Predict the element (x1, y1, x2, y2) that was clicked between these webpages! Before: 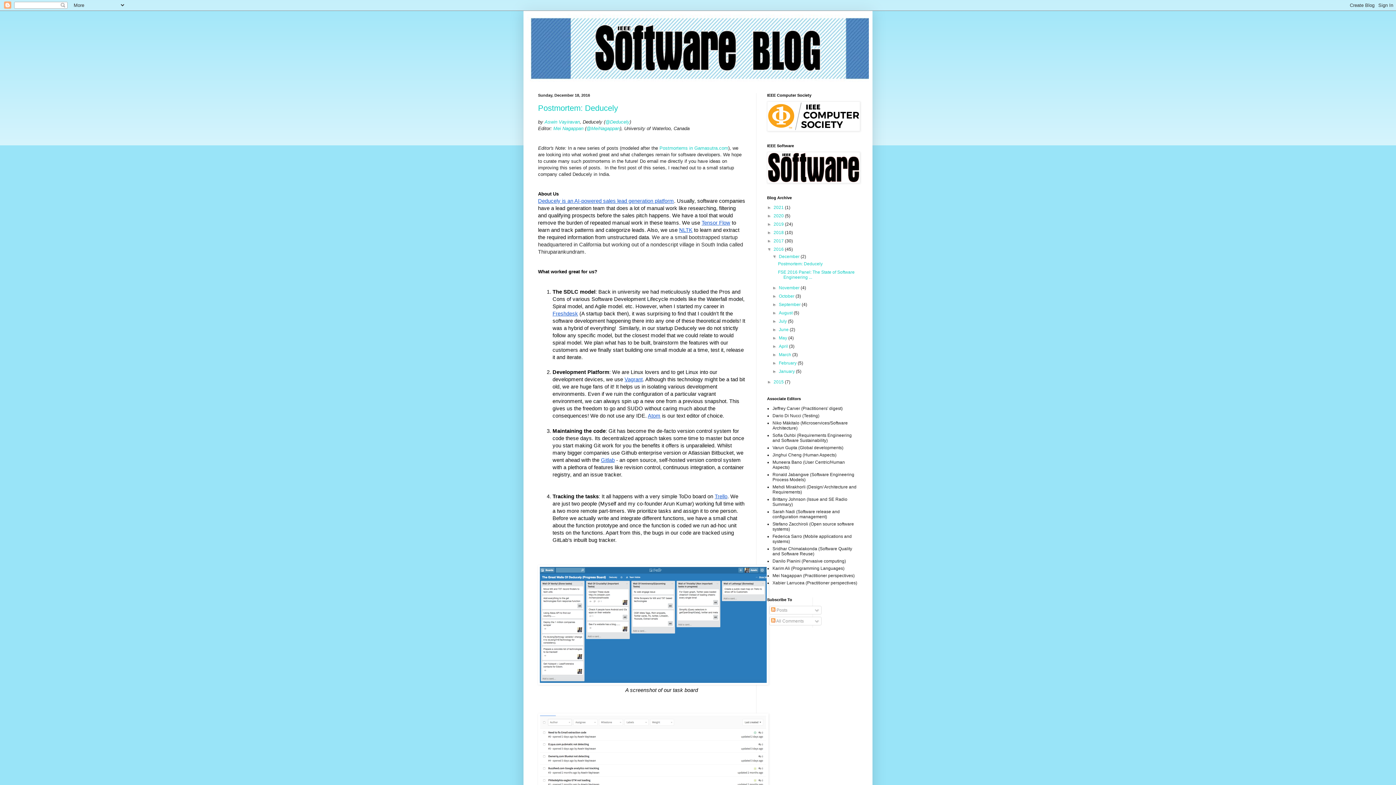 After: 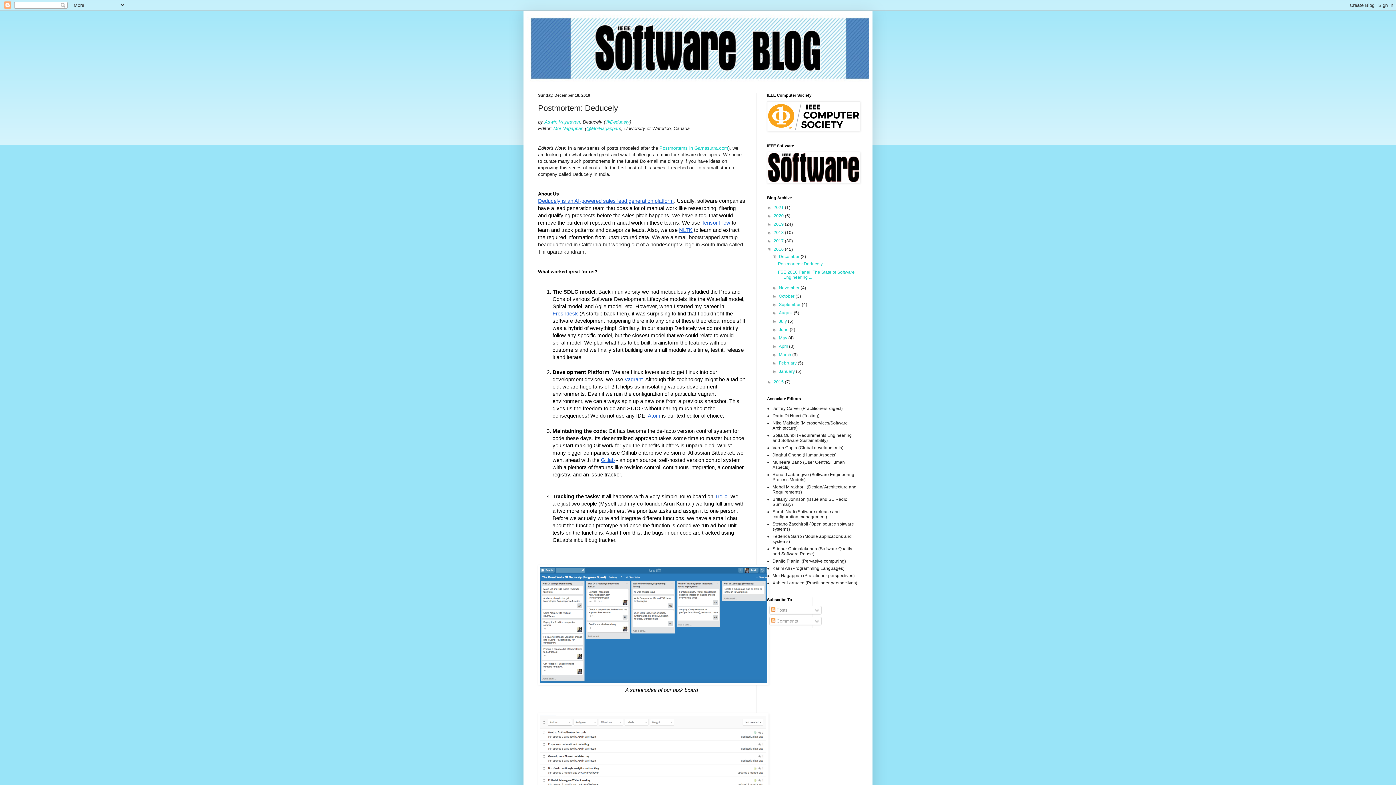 Action: label: Postmortem: Deducely bbox: (538, 103, 618, 112)